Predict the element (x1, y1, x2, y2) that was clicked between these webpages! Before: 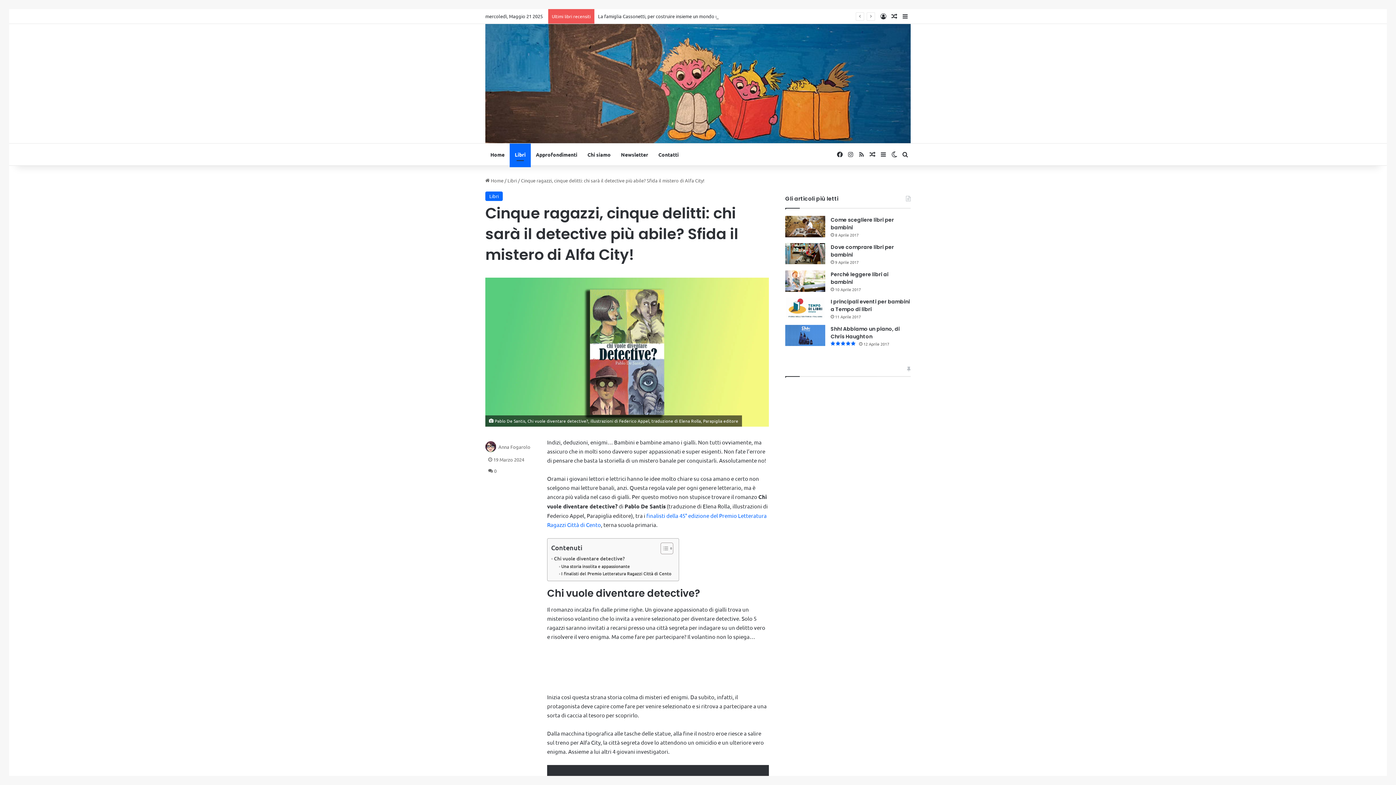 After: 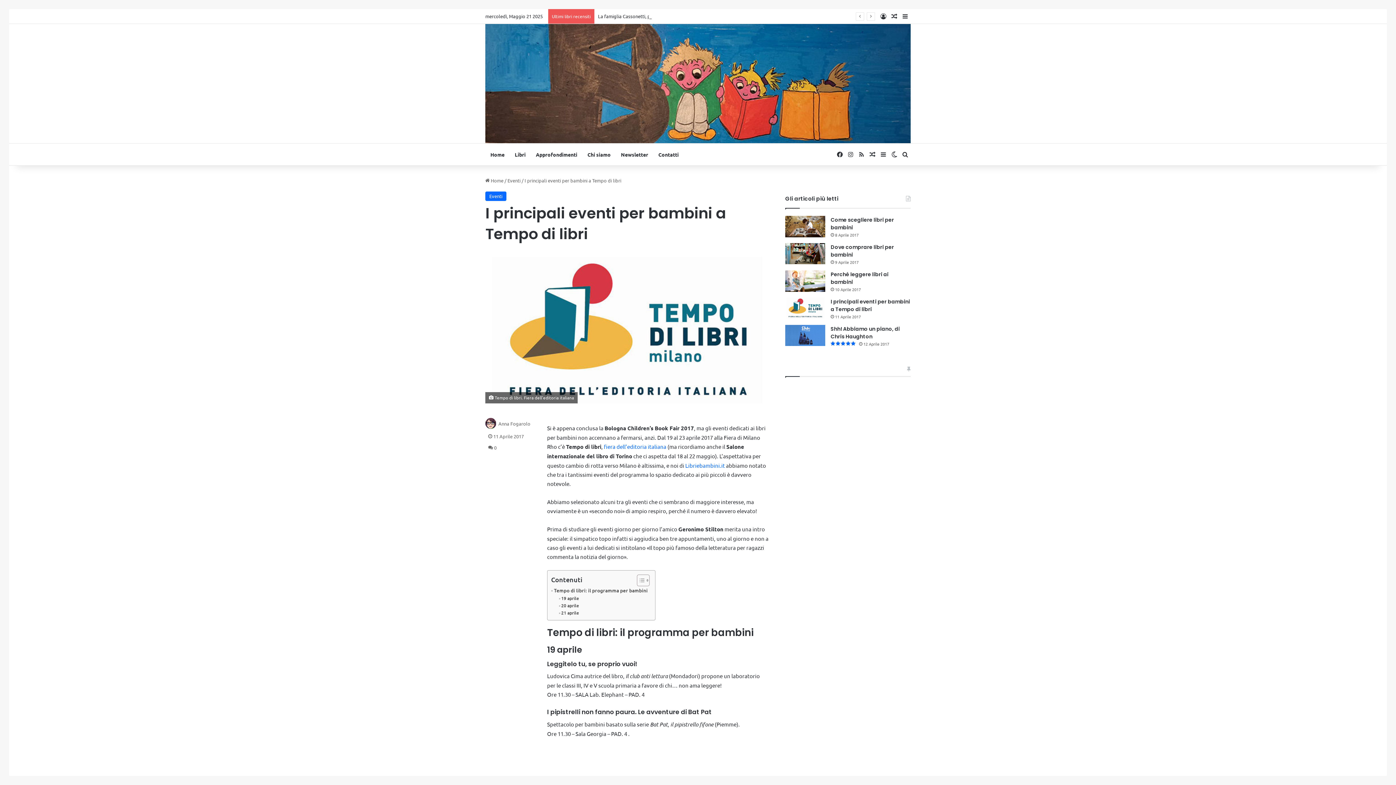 Action: bbox: (785, 297, 825, 318) label: I principali eventi per bambini a Tempo di libri